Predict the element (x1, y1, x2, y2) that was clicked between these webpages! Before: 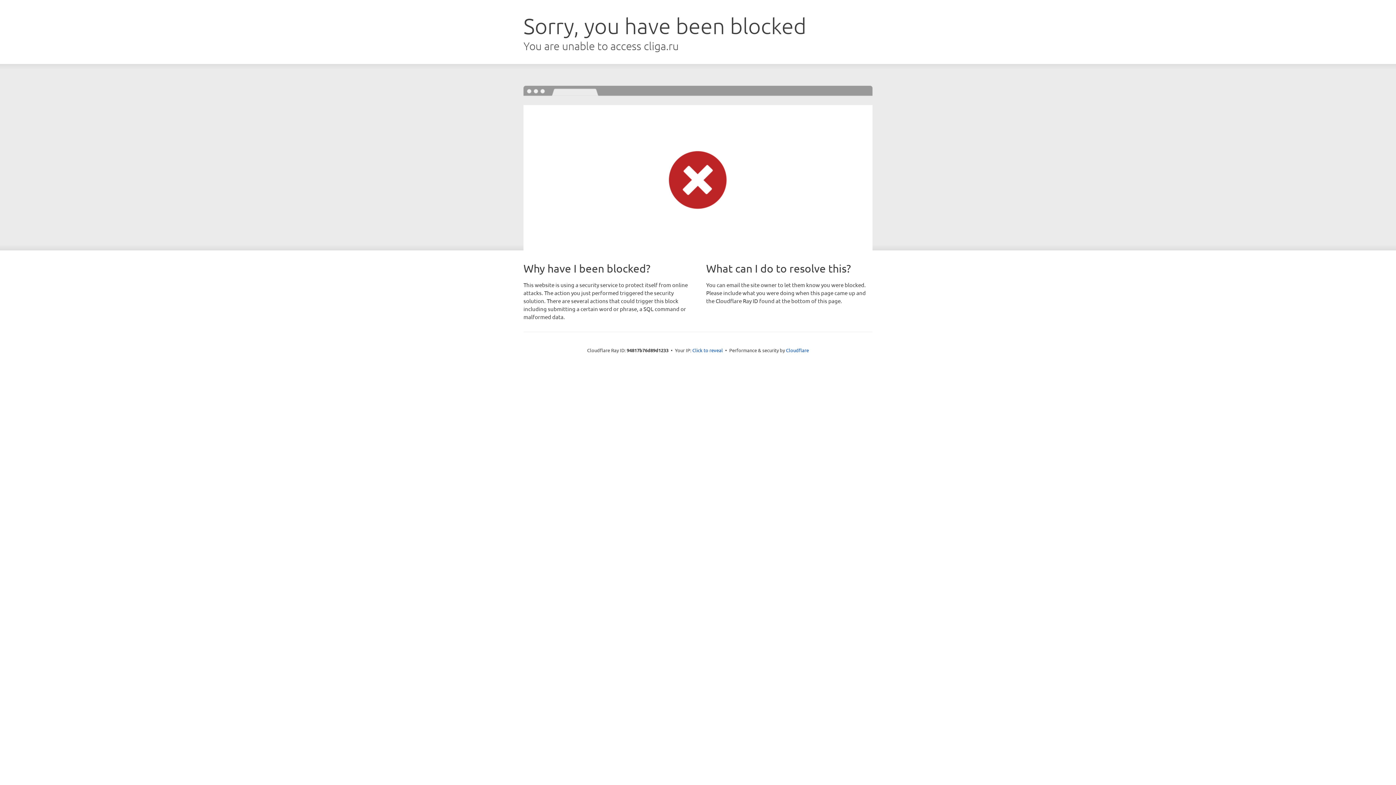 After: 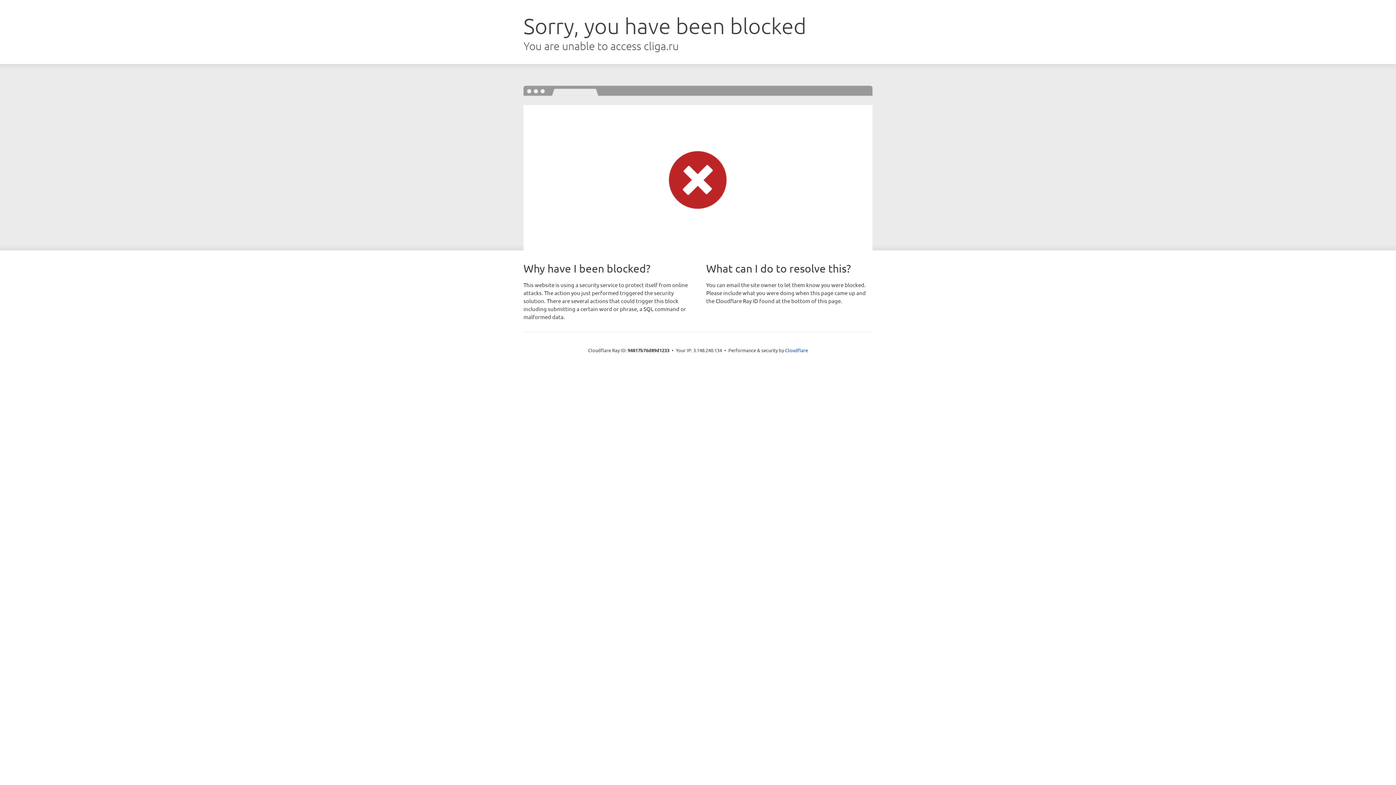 Action: bbox: (692, 346, 723, 353) label: Click to reveal